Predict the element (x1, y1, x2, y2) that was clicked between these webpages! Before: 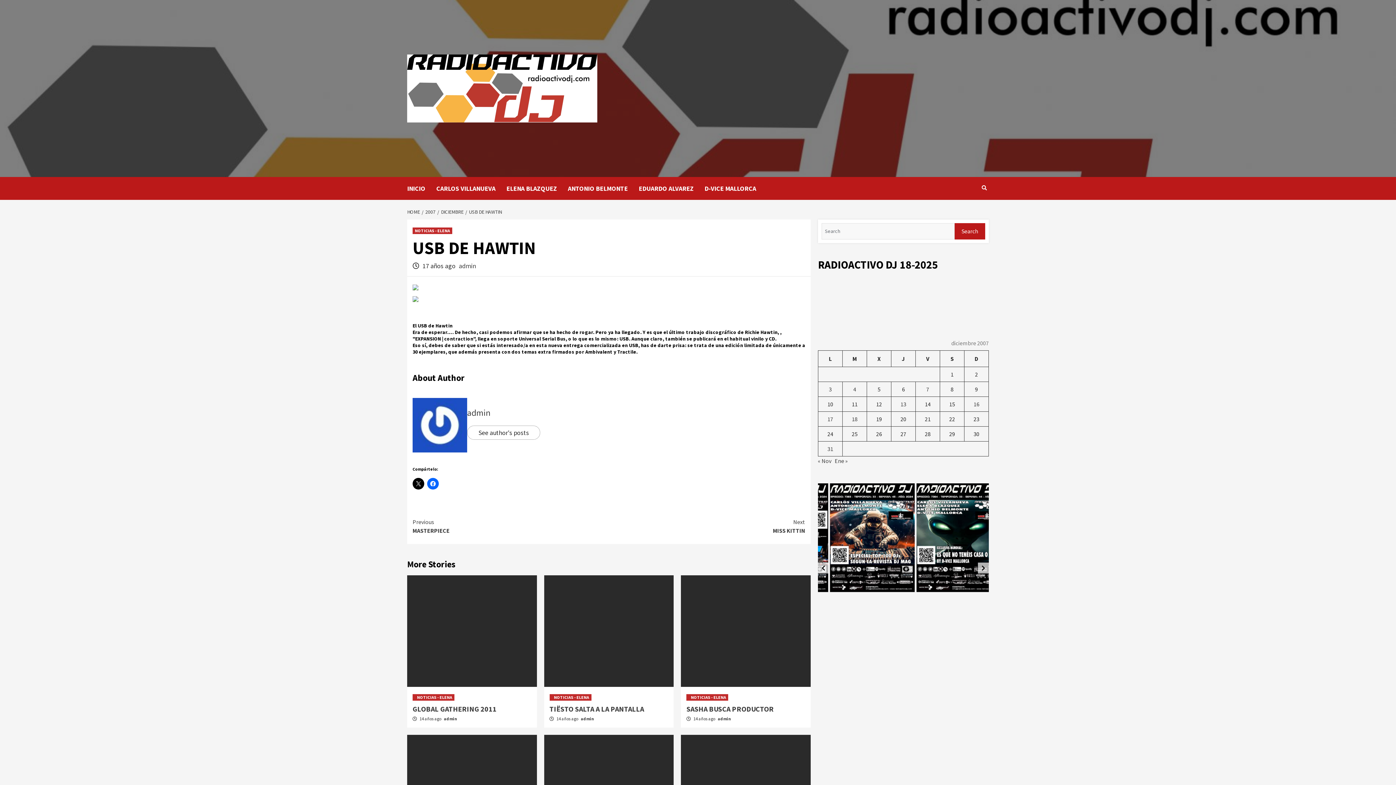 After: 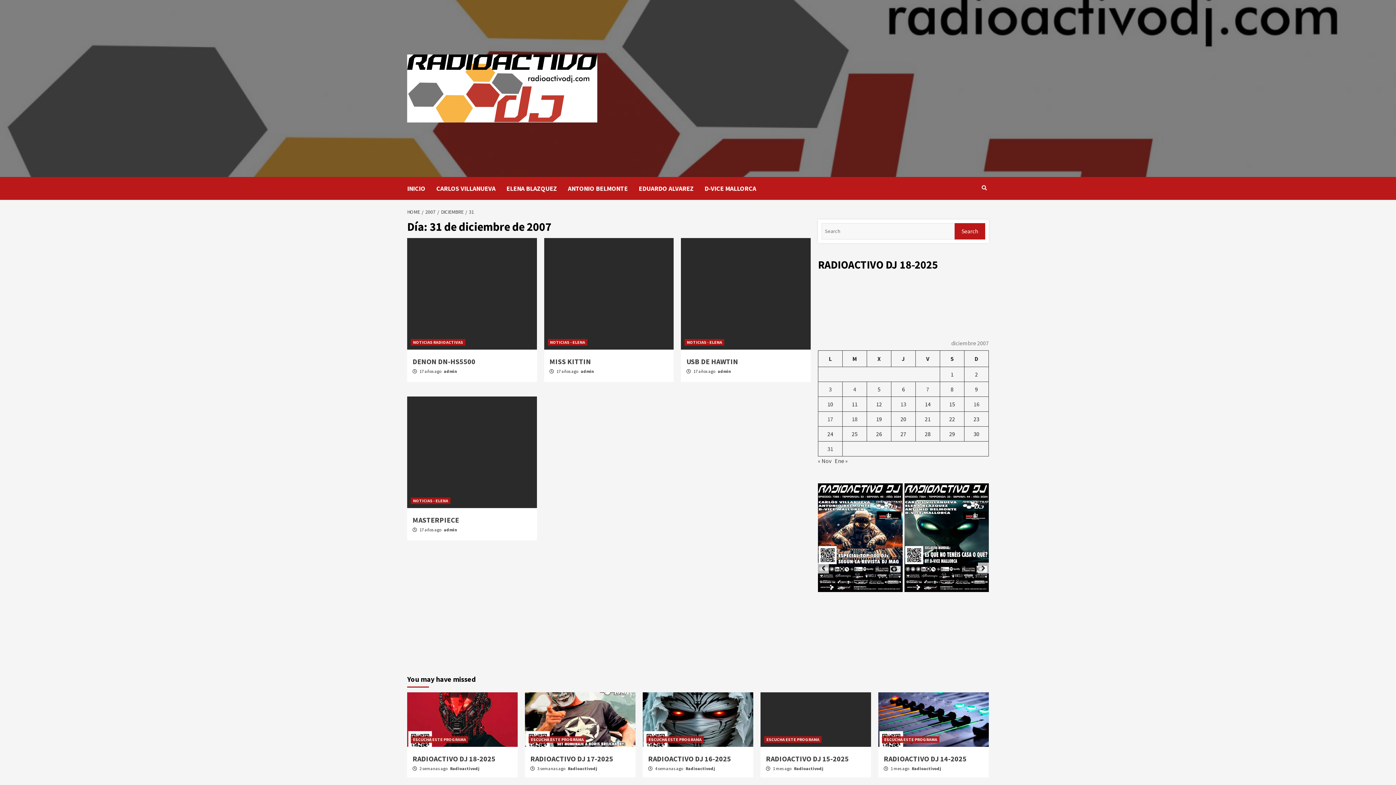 Action: label: Entradas publicadas el 31 de December de 2007 bbox: (827, 445, 833, 452)